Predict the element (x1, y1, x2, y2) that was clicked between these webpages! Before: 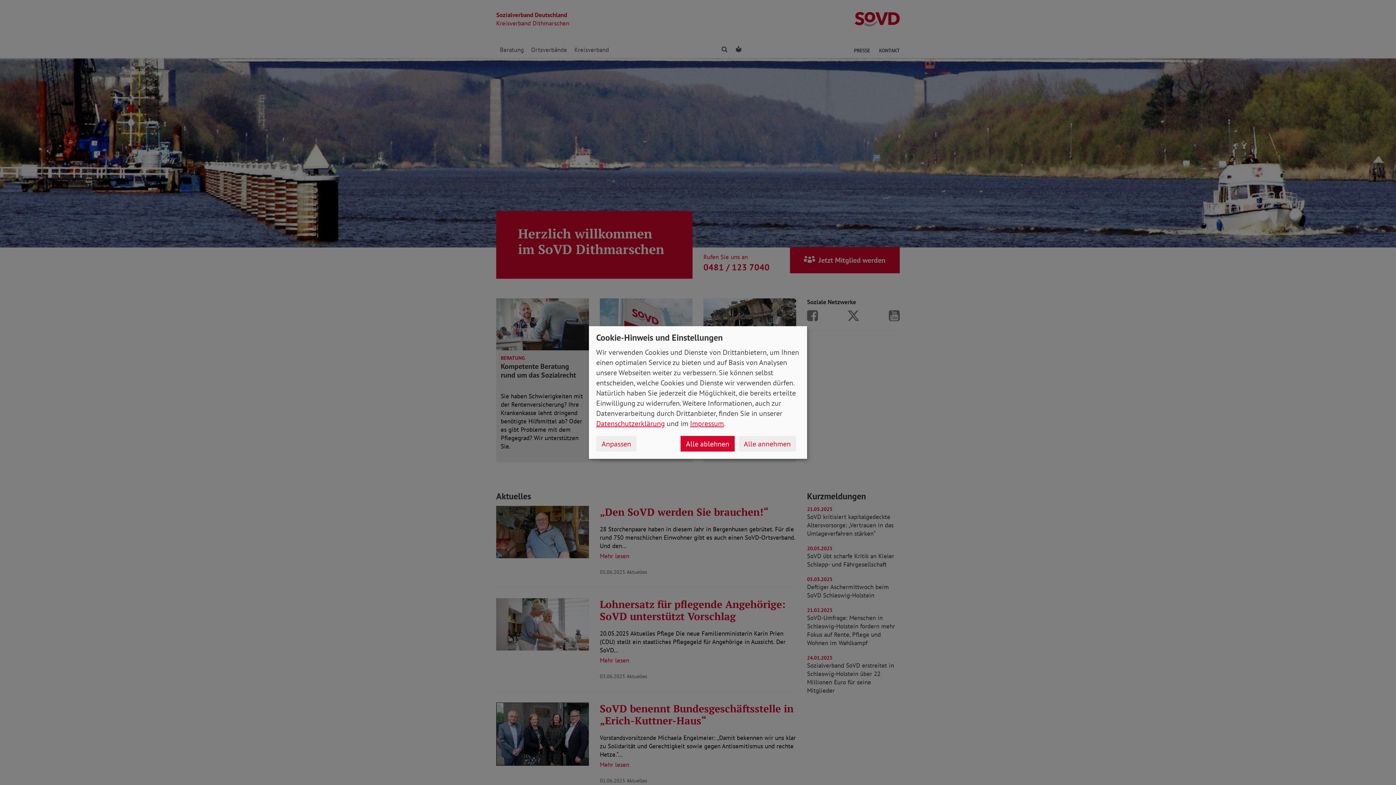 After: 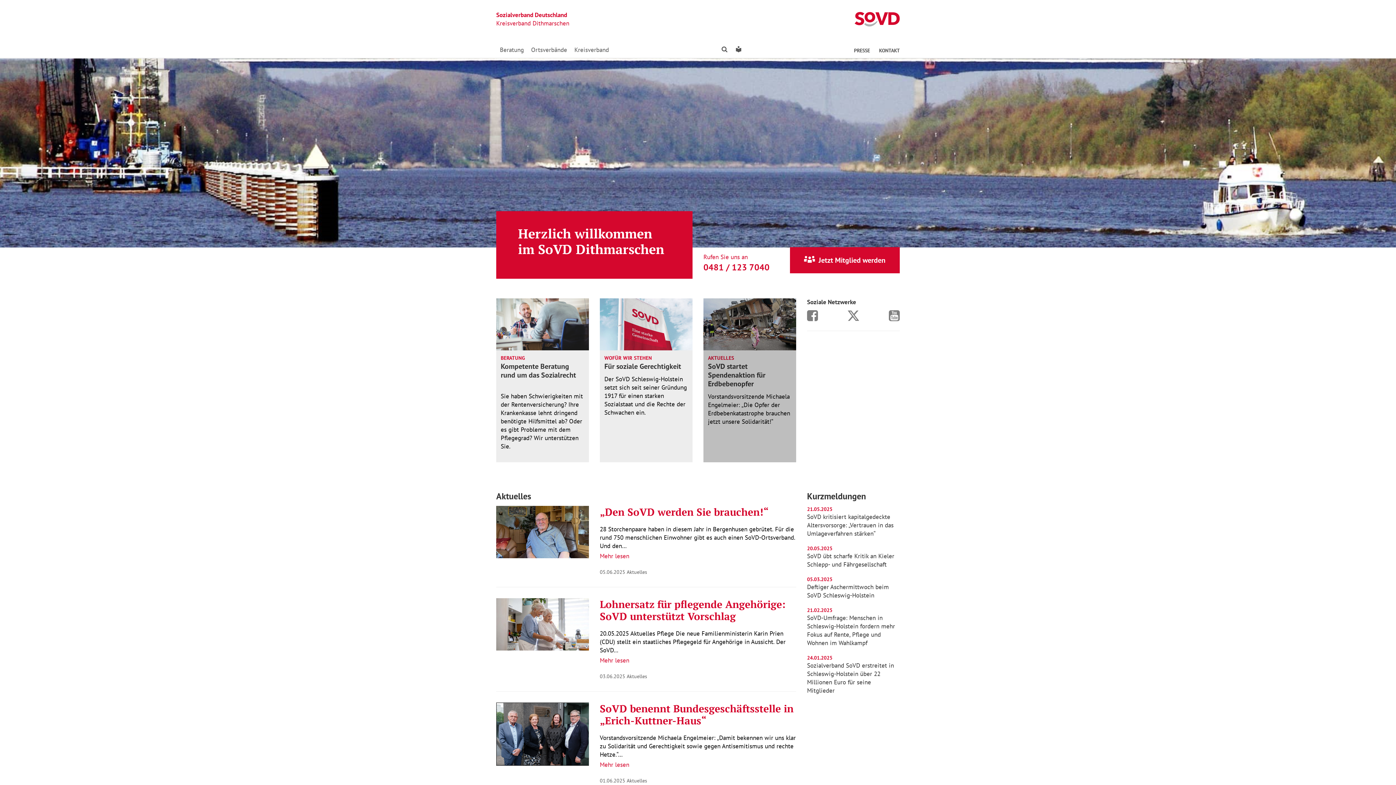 Action: label: Alle annehmen bbox: (738, 436, 796, 451)